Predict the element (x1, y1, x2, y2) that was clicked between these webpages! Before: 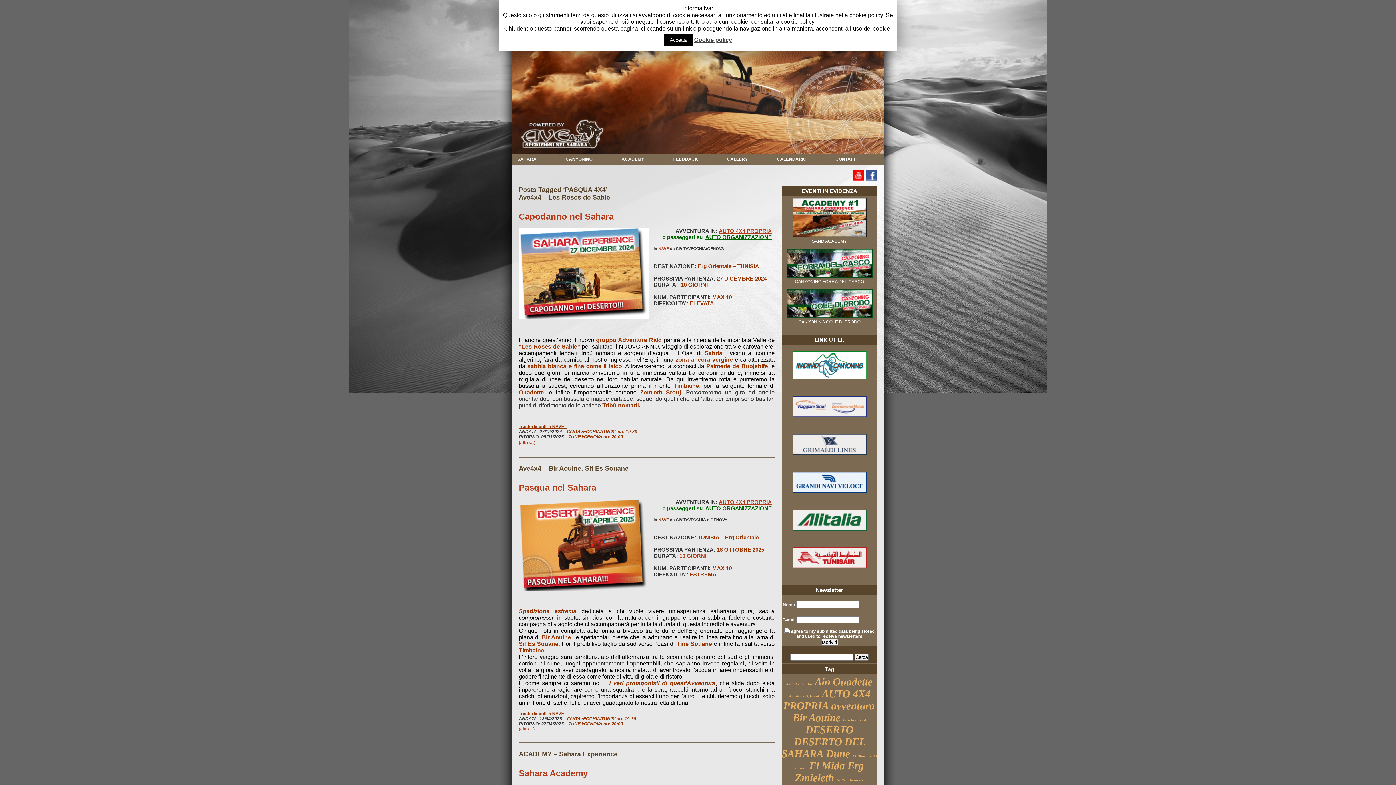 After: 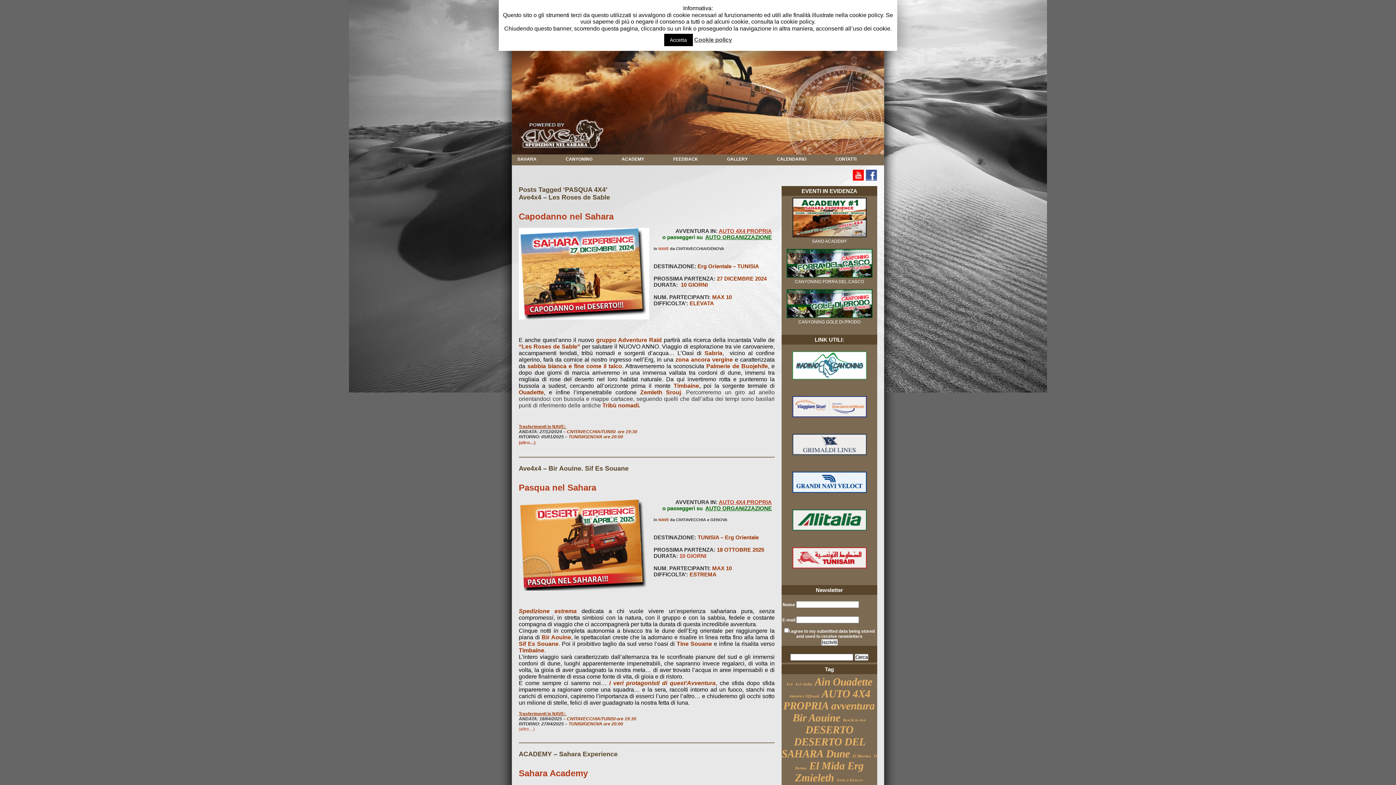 Action: bbox: (792, 564, 866, 569)